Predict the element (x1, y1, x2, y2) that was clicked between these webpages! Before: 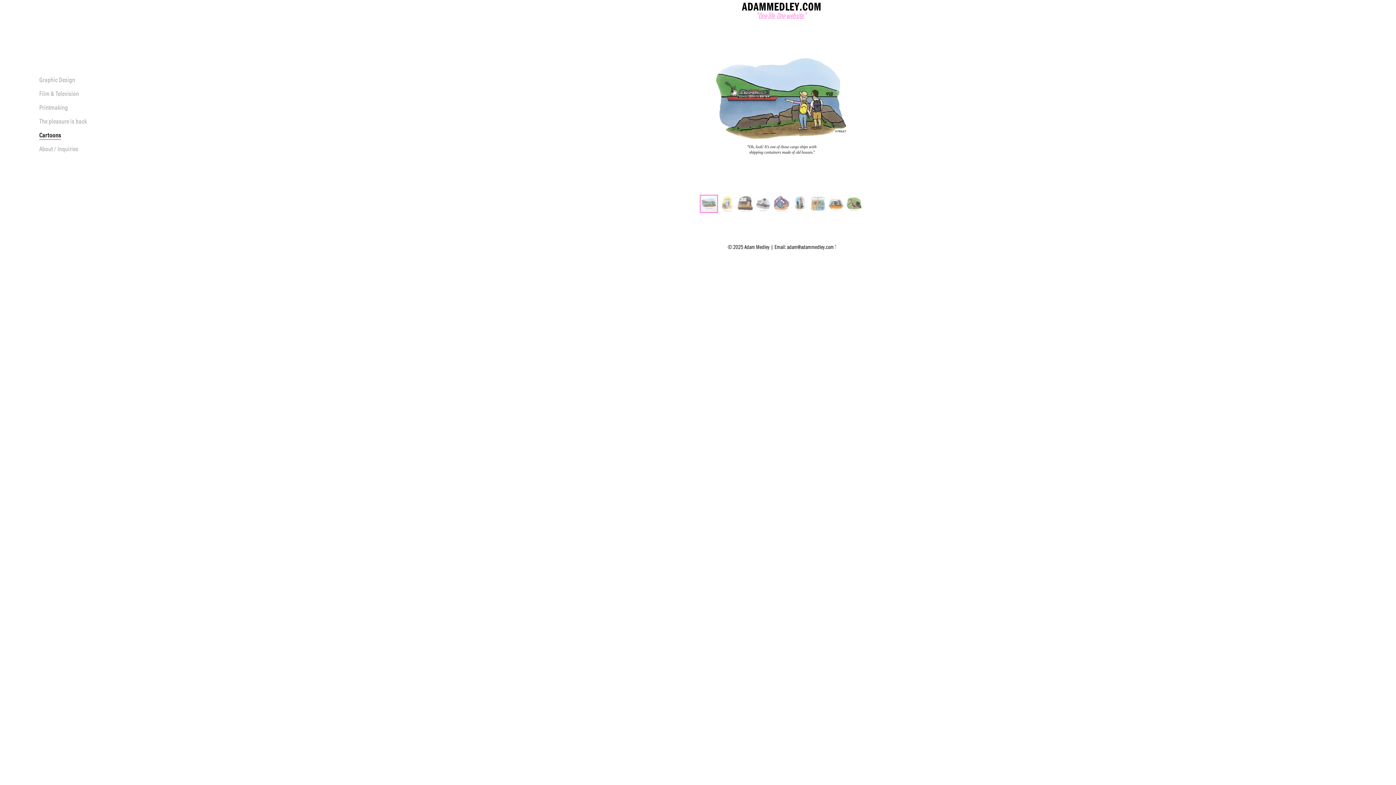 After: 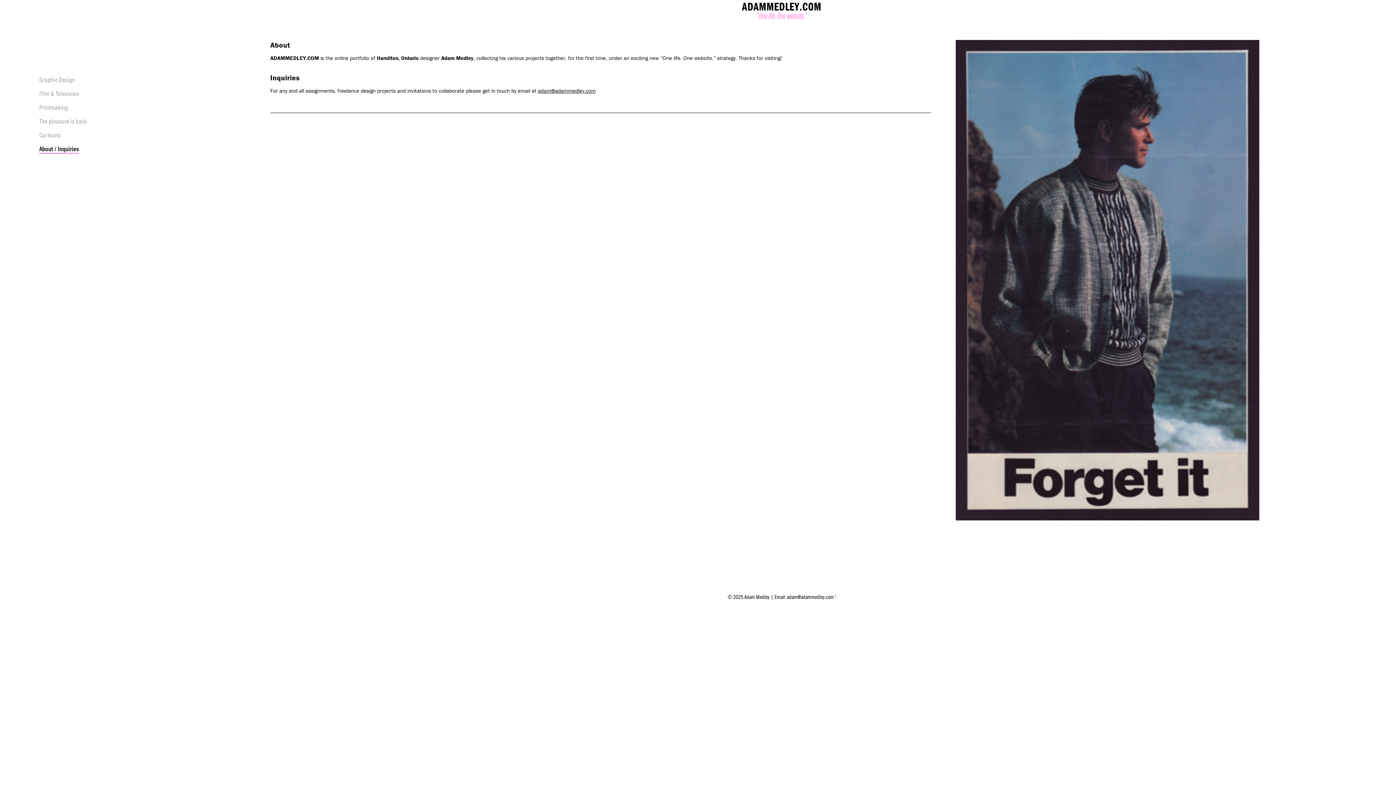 Action: label: About / Inquiries bbox: (39, 144, 78, 153)